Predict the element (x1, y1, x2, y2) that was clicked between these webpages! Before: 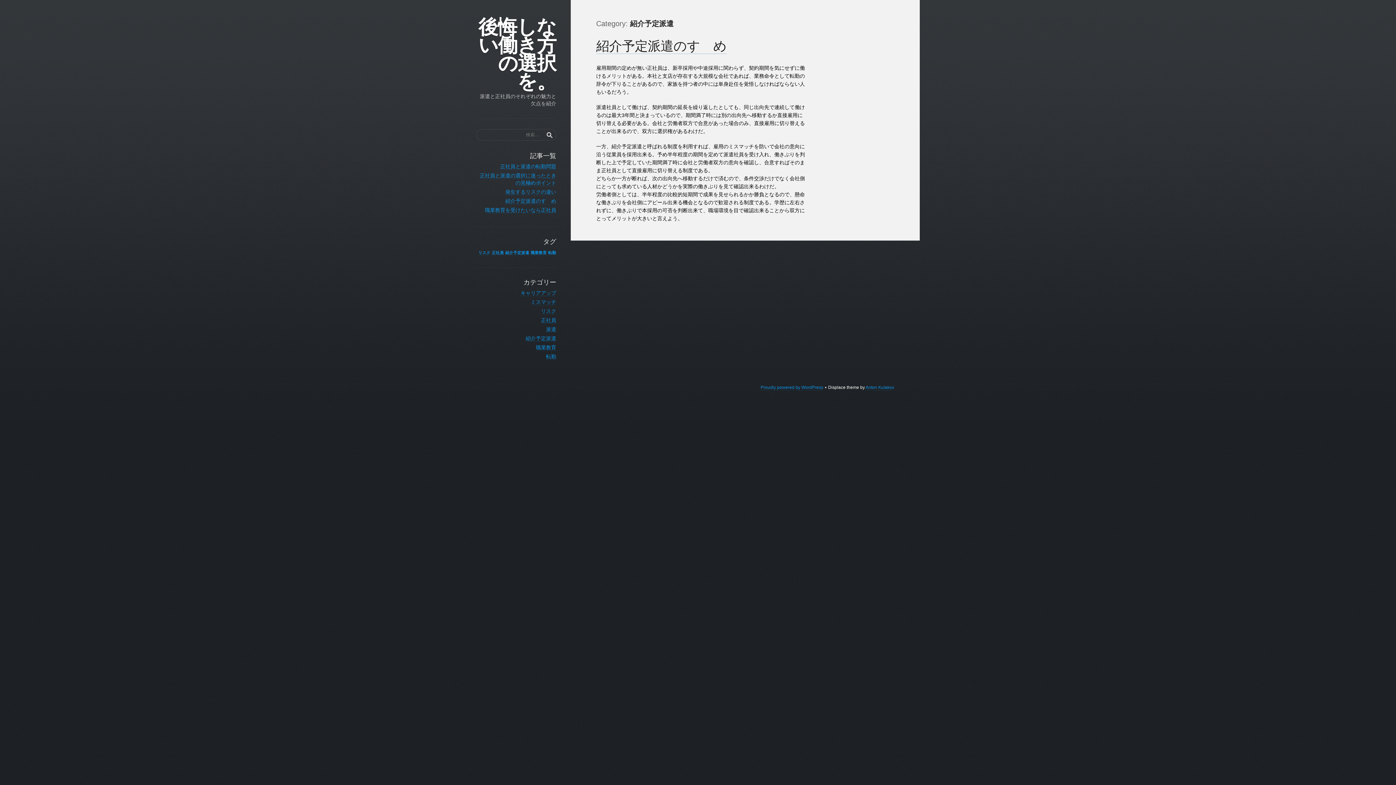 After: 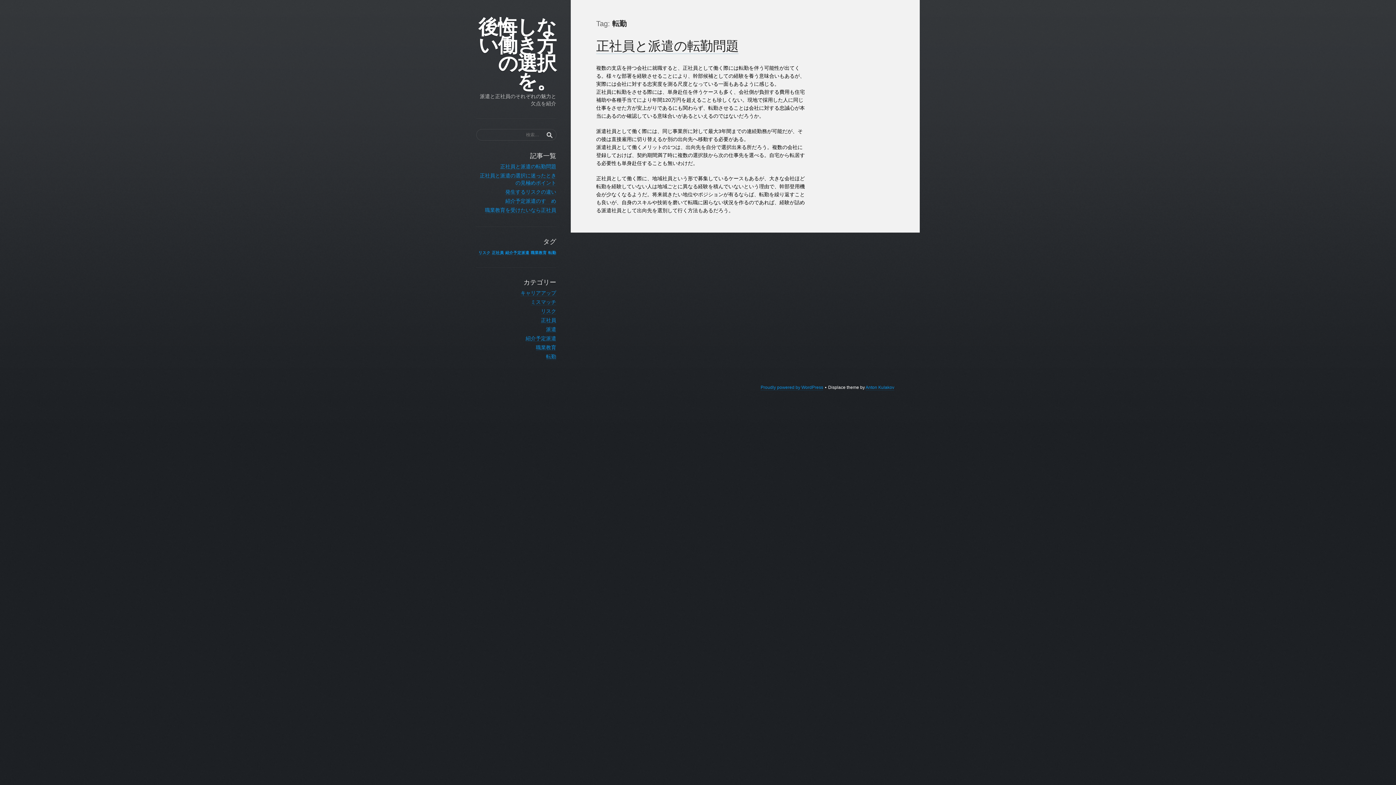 Action: bbox: (548, 250, 556, 255) label: 転勤 (1個の項目)